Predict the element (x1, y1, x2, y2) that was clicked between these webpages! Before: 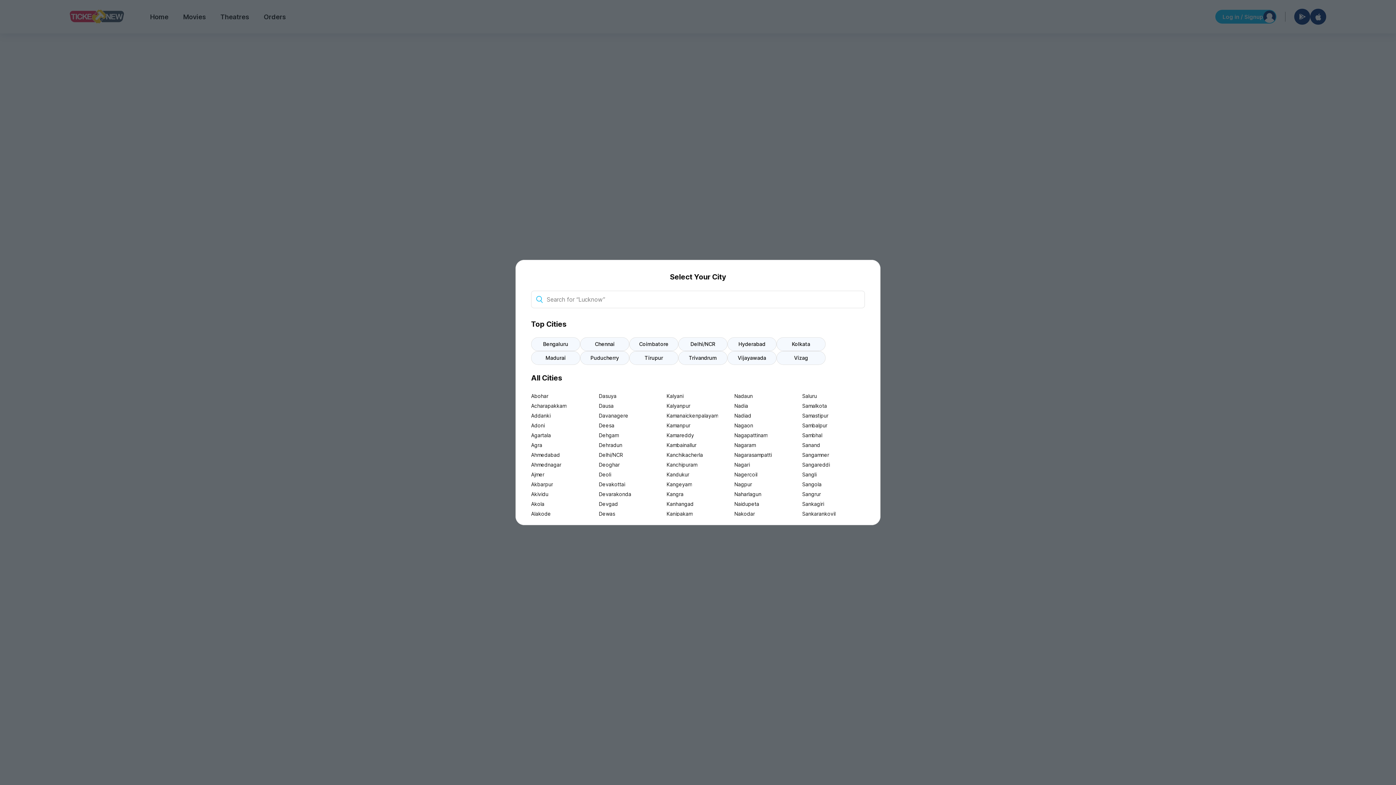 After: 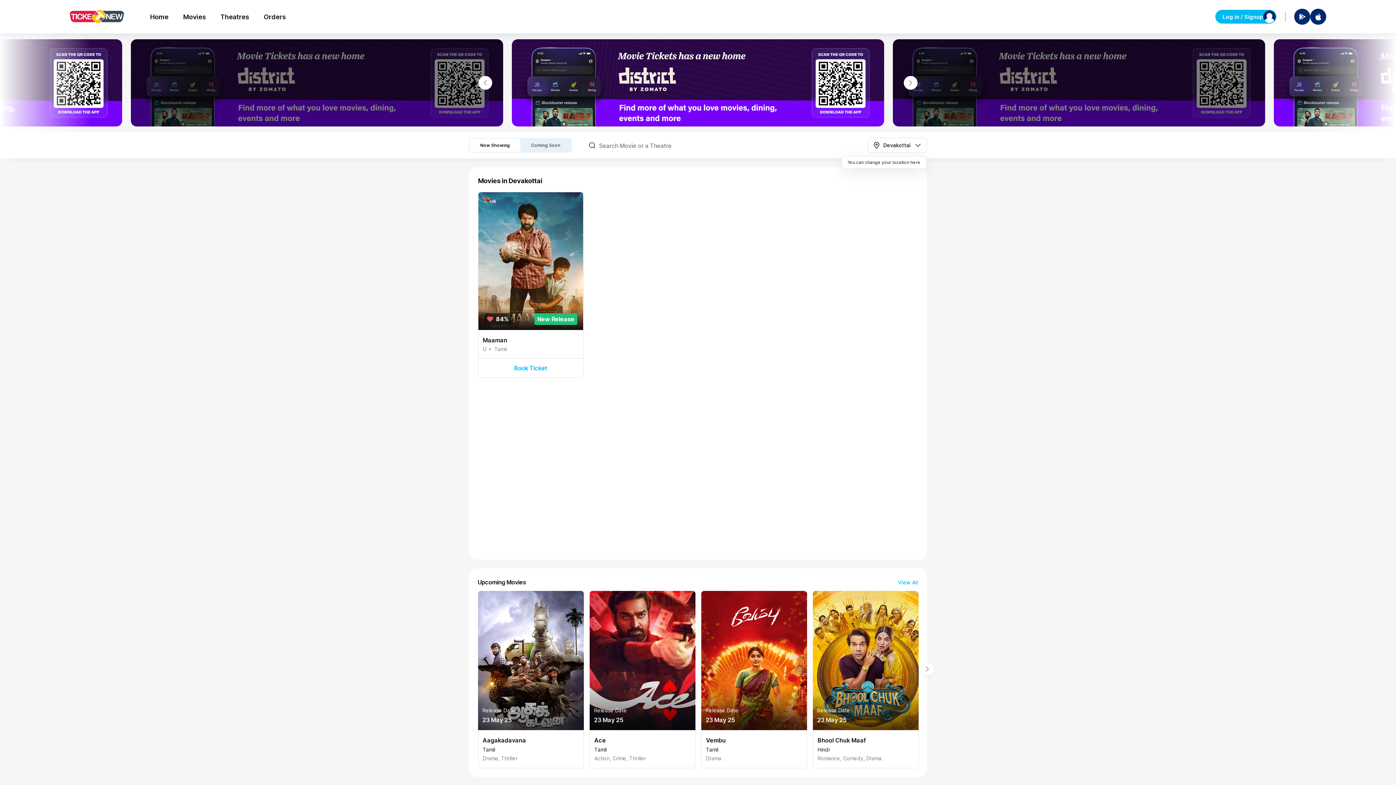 Action: bbox: (599, 479, 661, 489) label: Devakottai